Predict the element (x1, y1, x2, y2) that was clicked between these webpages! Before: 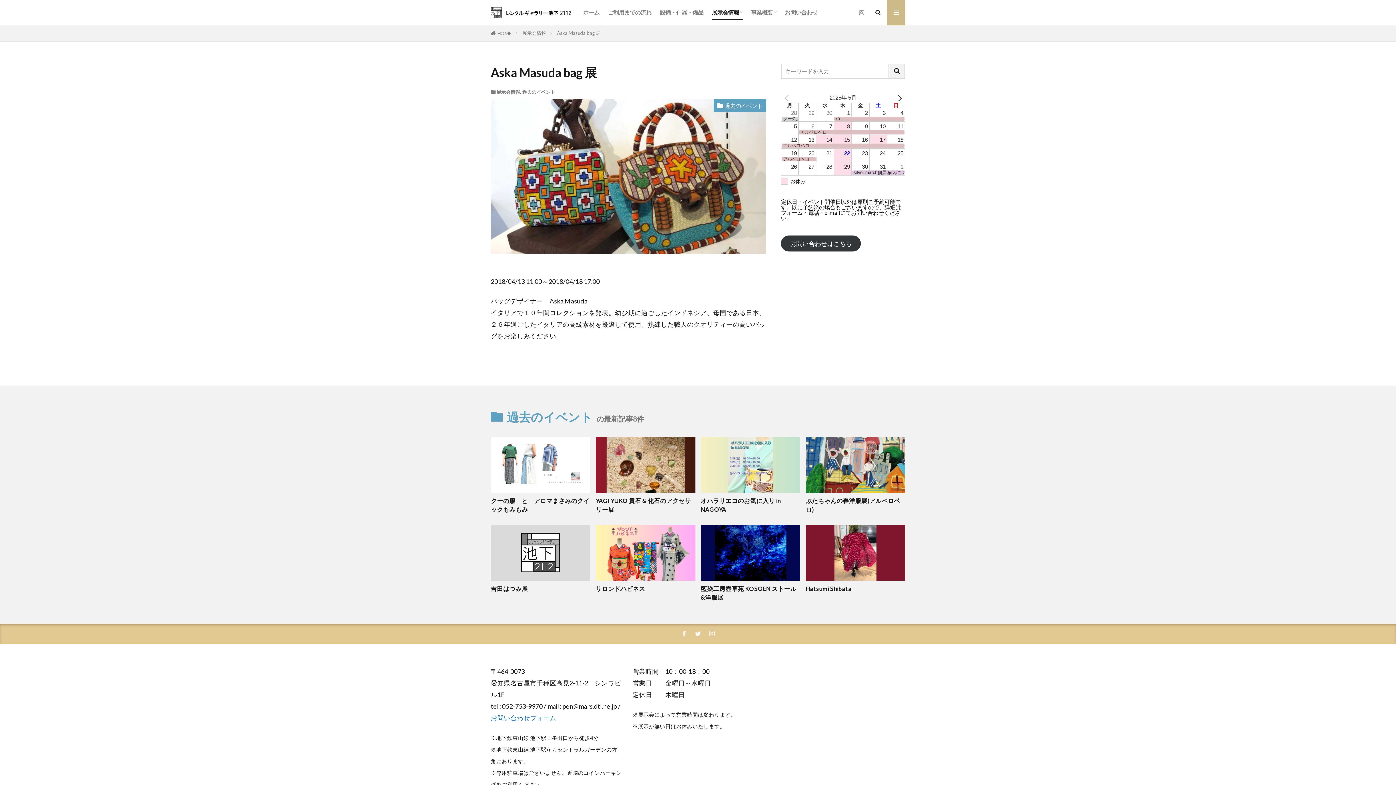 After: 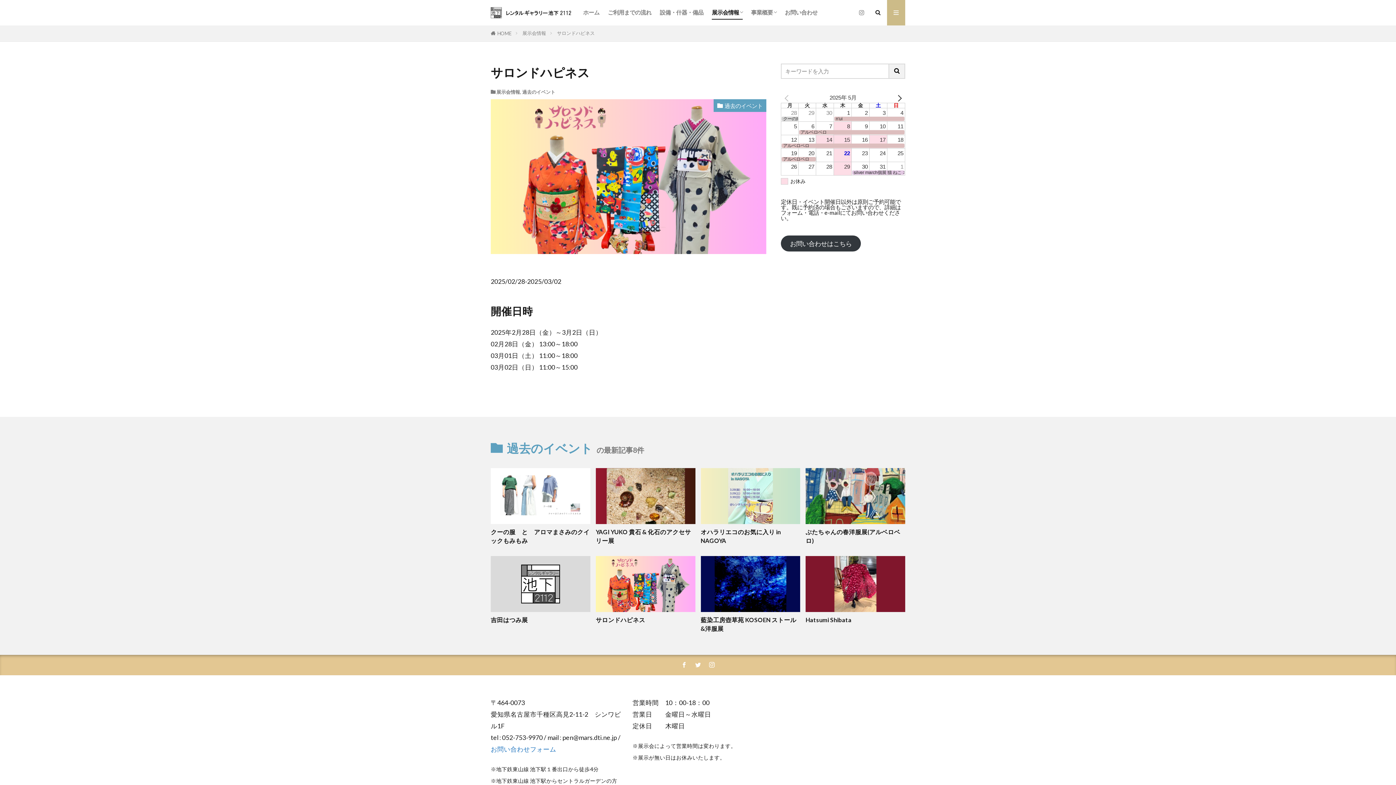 Action: bbox: (595, 525, 695, 581)